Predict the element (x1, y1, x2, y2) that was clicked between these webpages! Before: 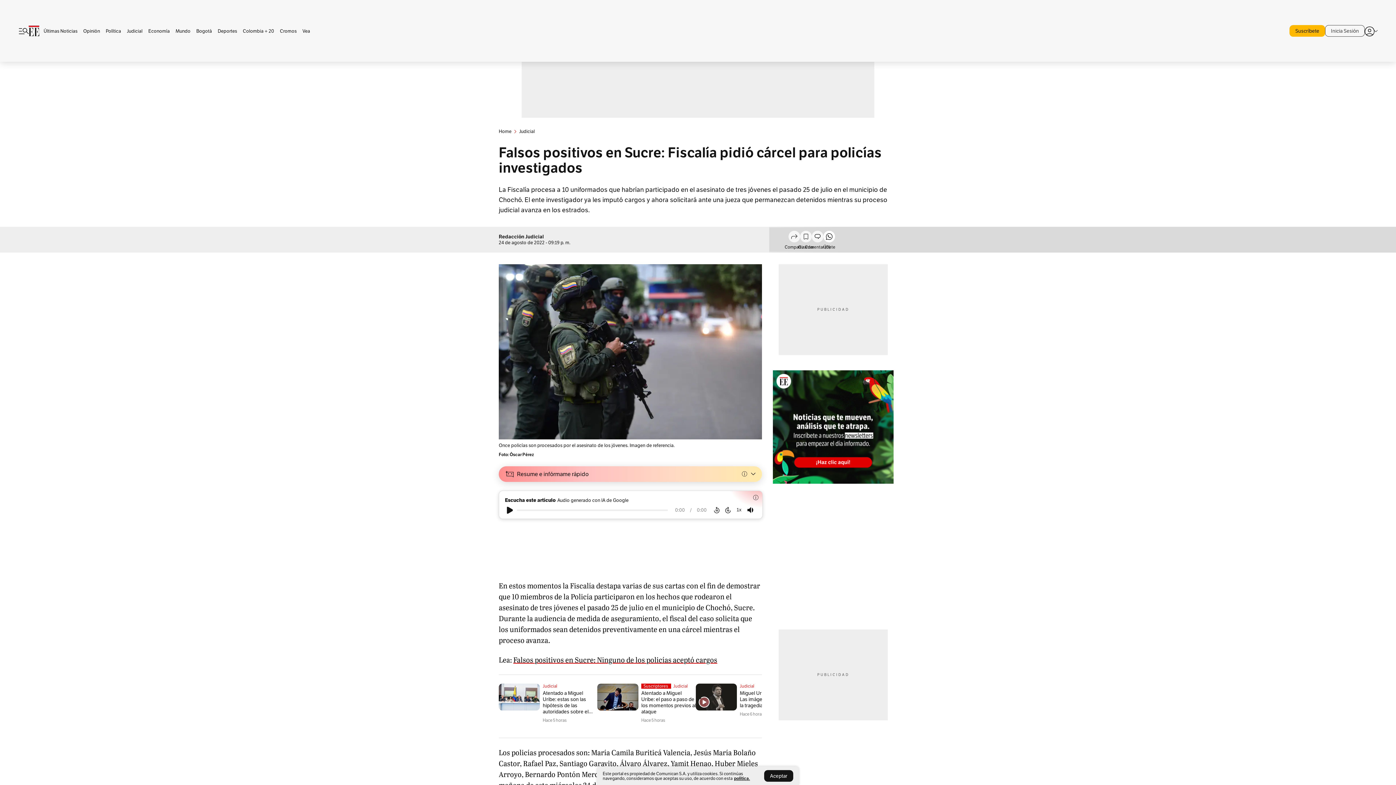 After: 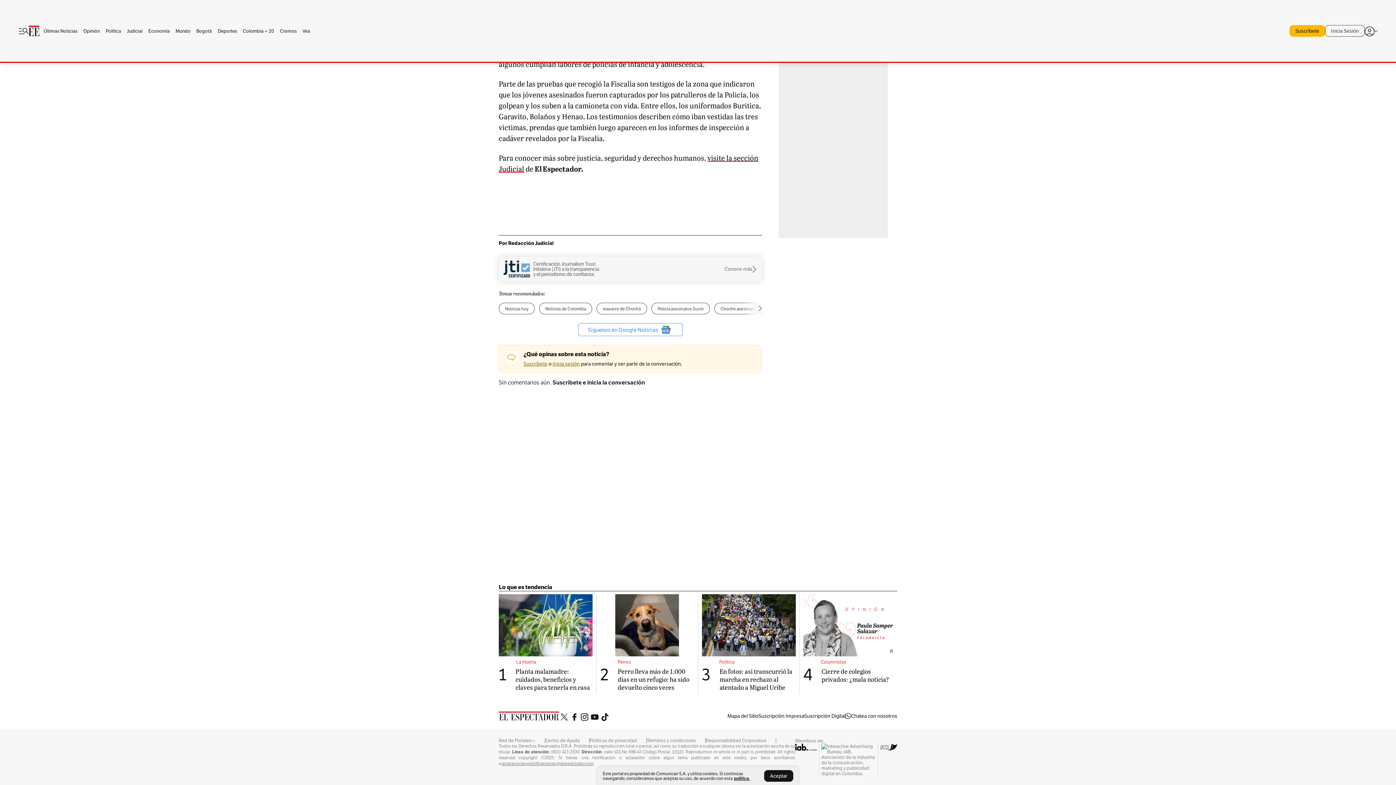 Action: bbox: (812, 230, 823, 244) label: Comentar (0)